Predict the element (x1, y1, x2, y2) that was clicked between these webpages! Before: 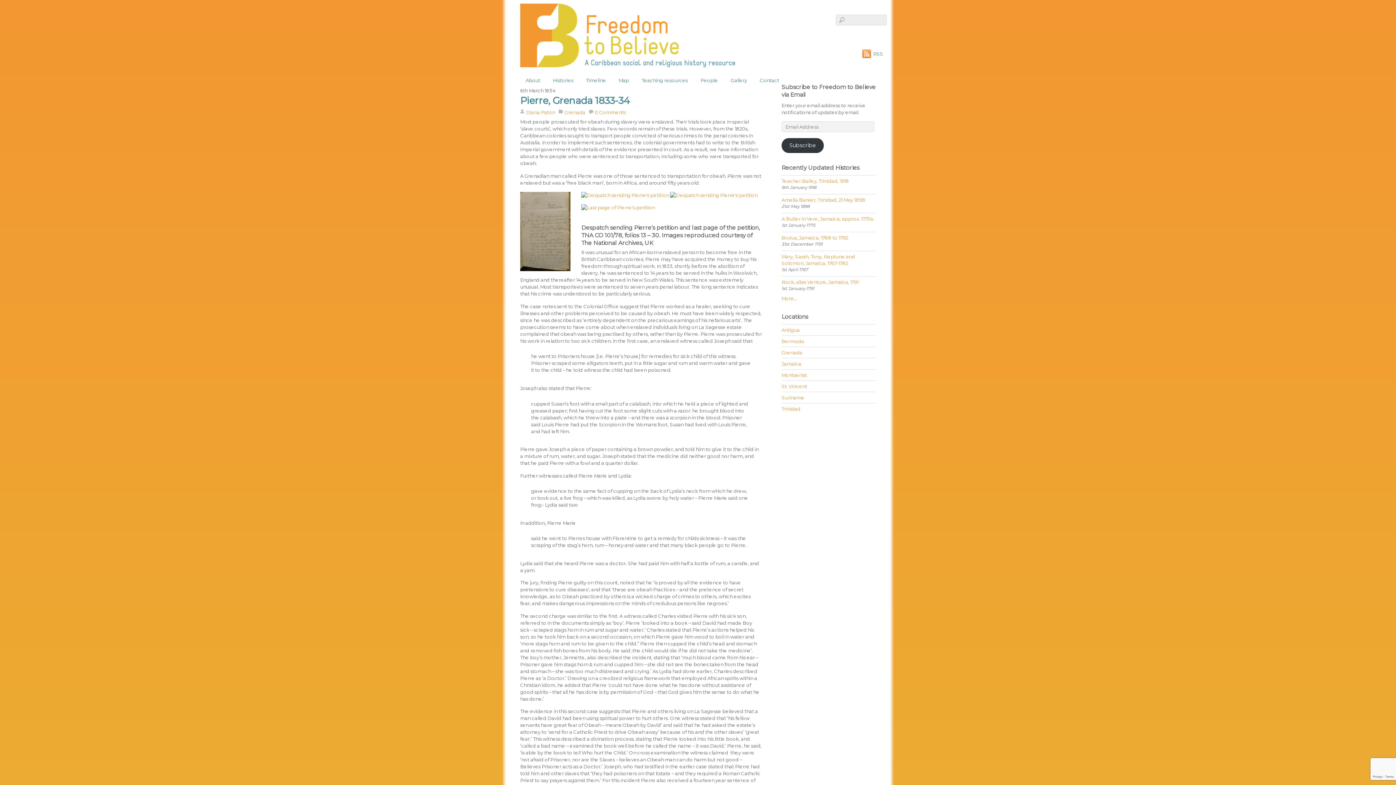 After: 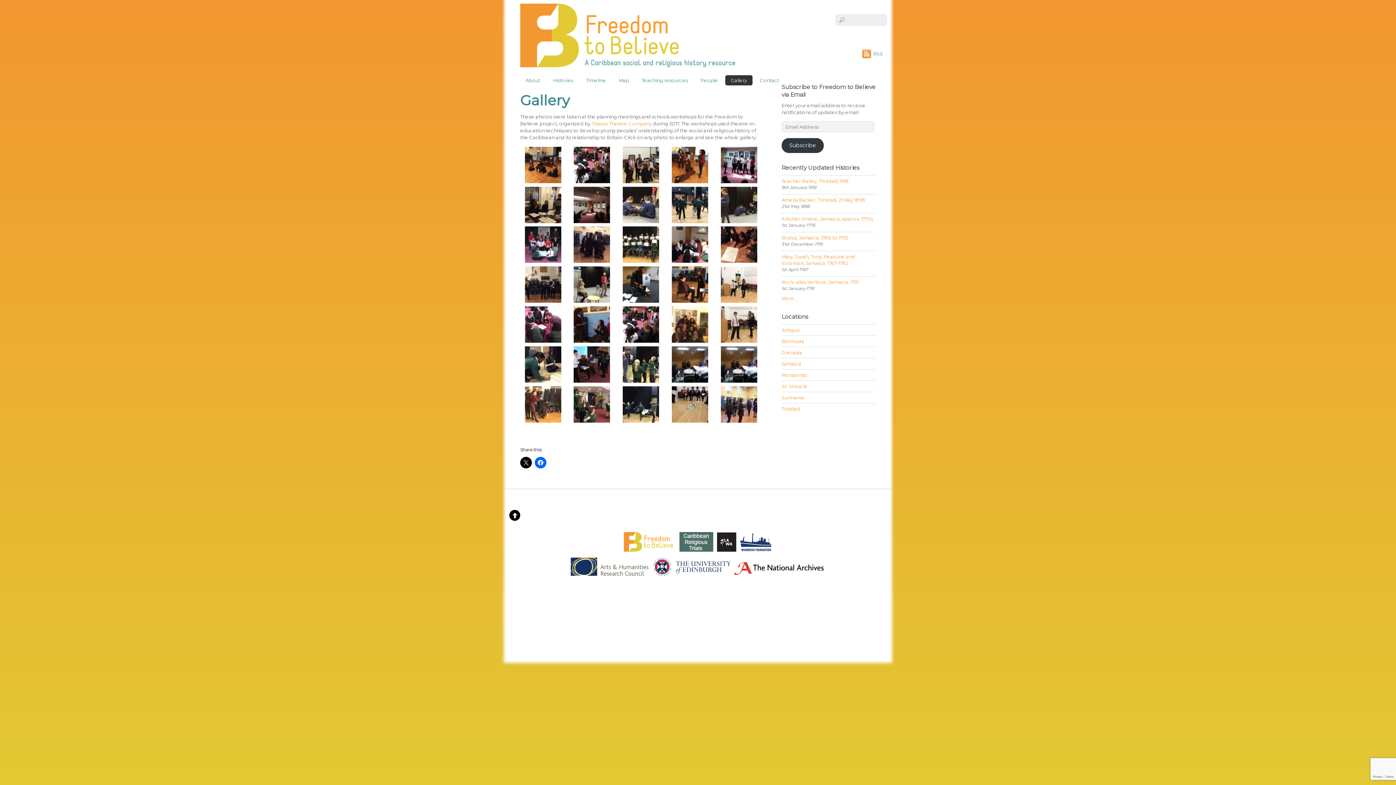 Action: bbox: (725, 75, 752, 85) label: Gallery